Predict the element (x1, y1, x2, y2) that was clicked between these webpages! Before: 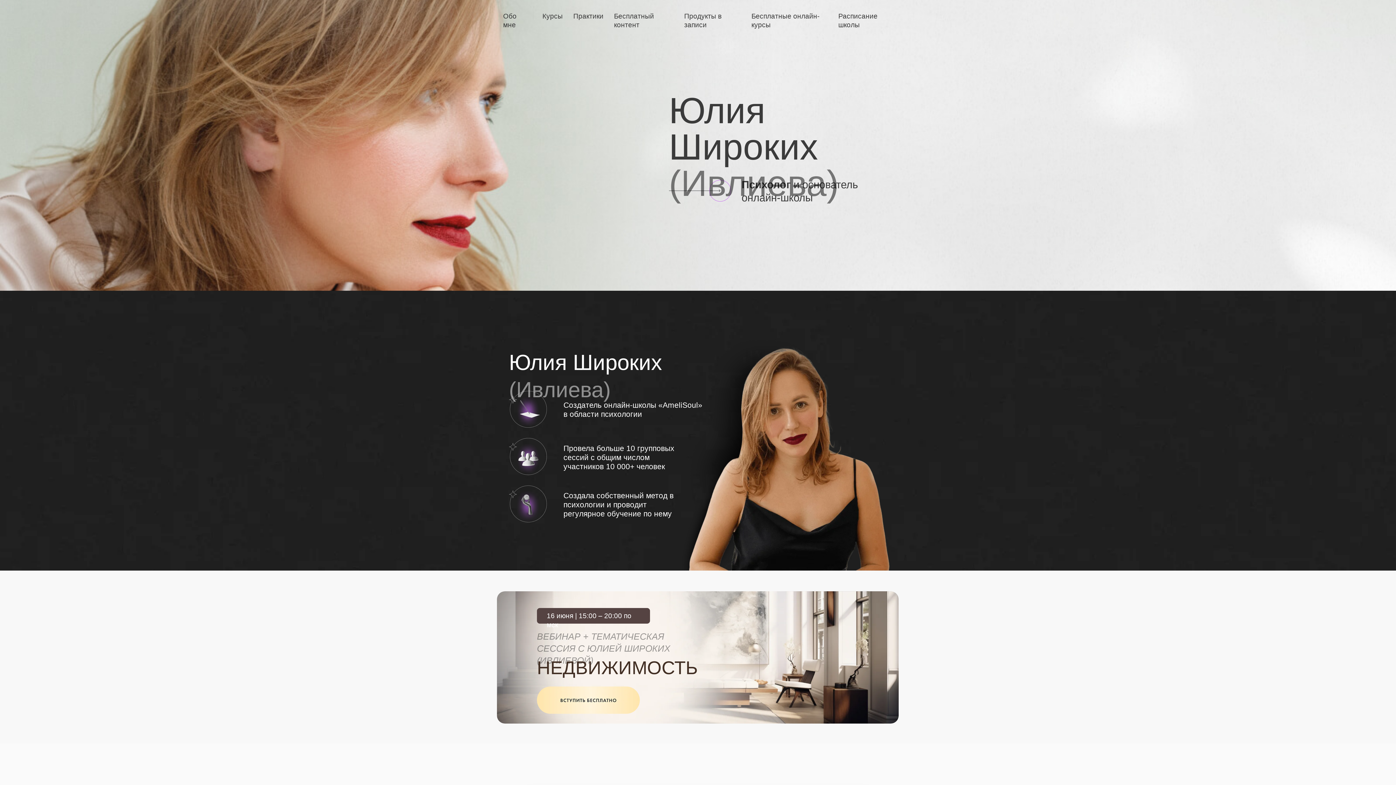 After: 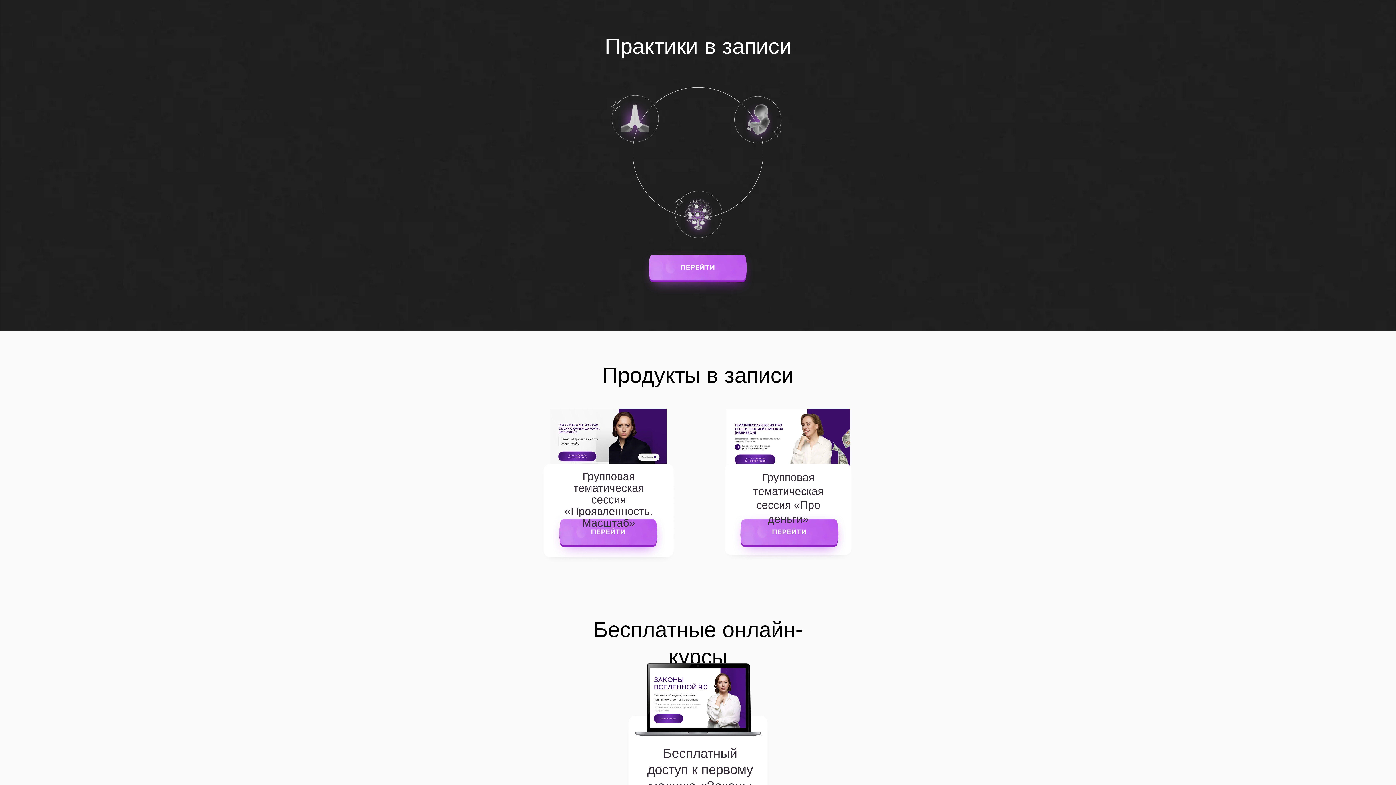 Action: label: Практики bbox: (573, 12, 603, 20)